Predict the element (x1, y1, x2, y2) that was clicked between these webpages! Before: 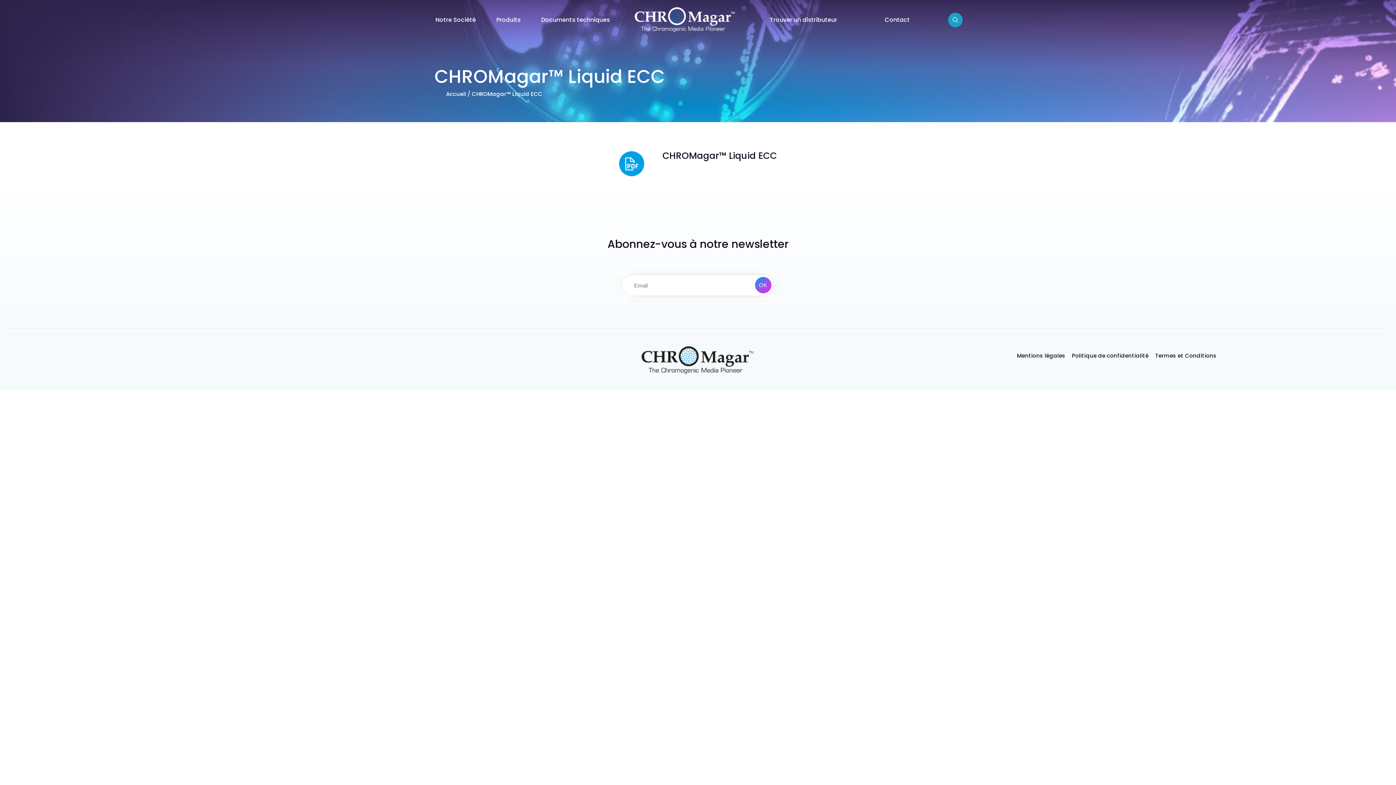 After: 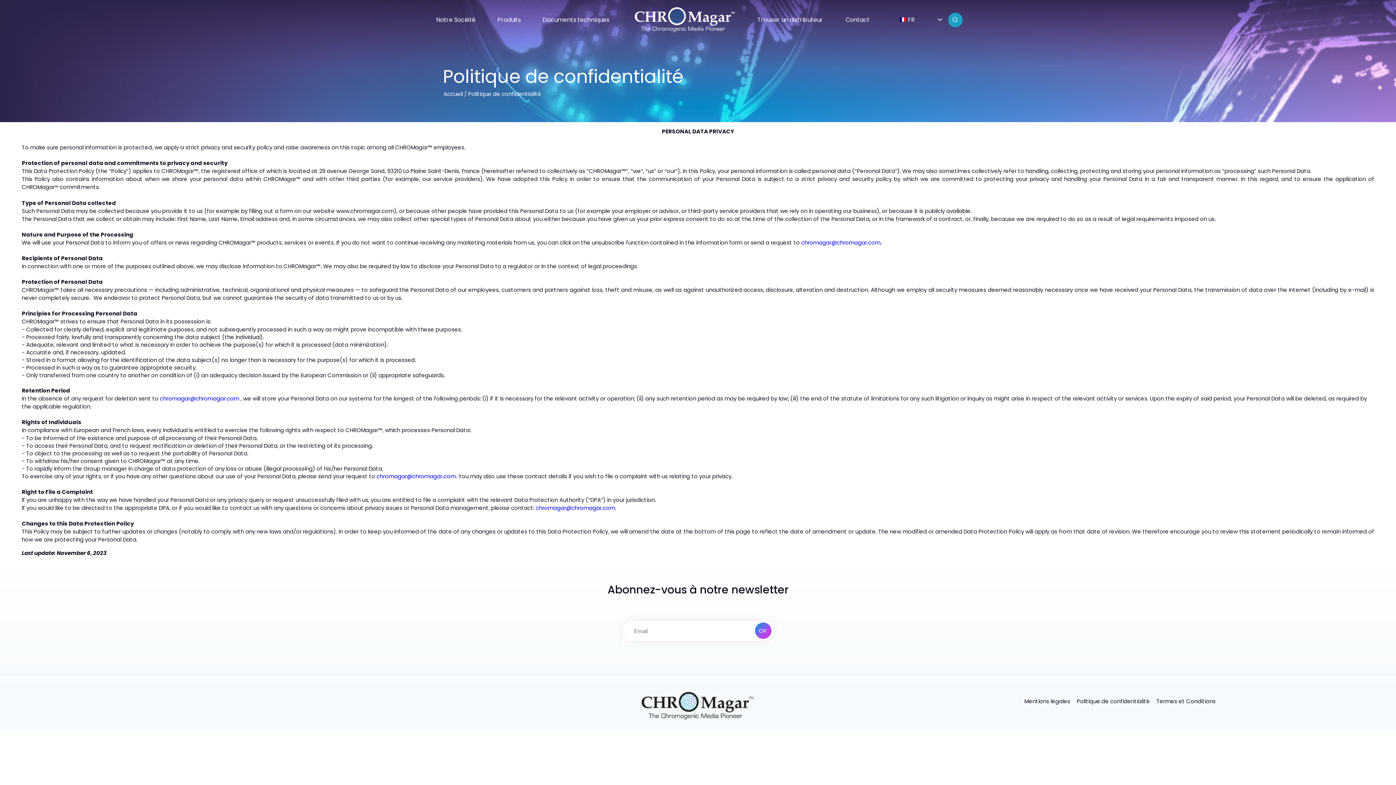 Action: label: Politique de confidentialité bbox: (1068, 346, 1152, 365)